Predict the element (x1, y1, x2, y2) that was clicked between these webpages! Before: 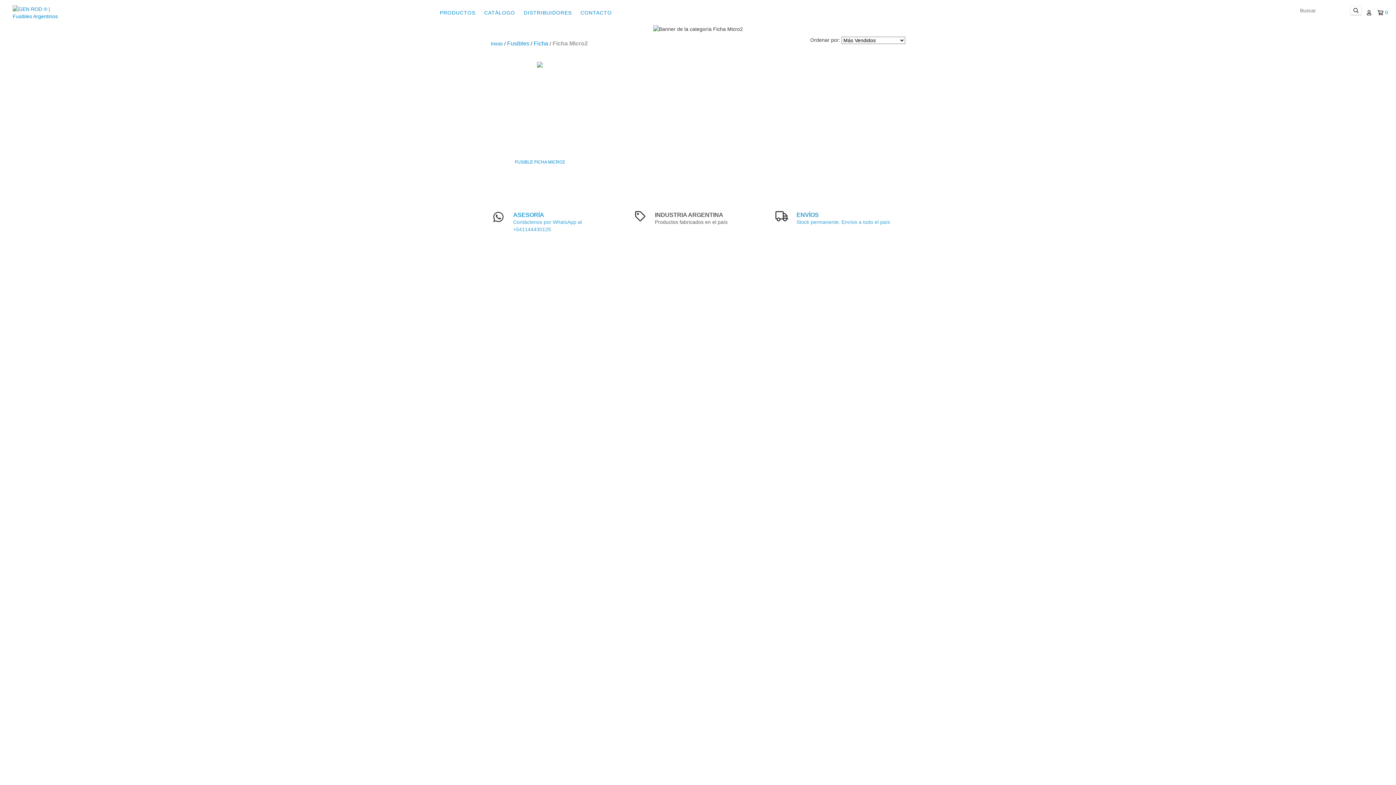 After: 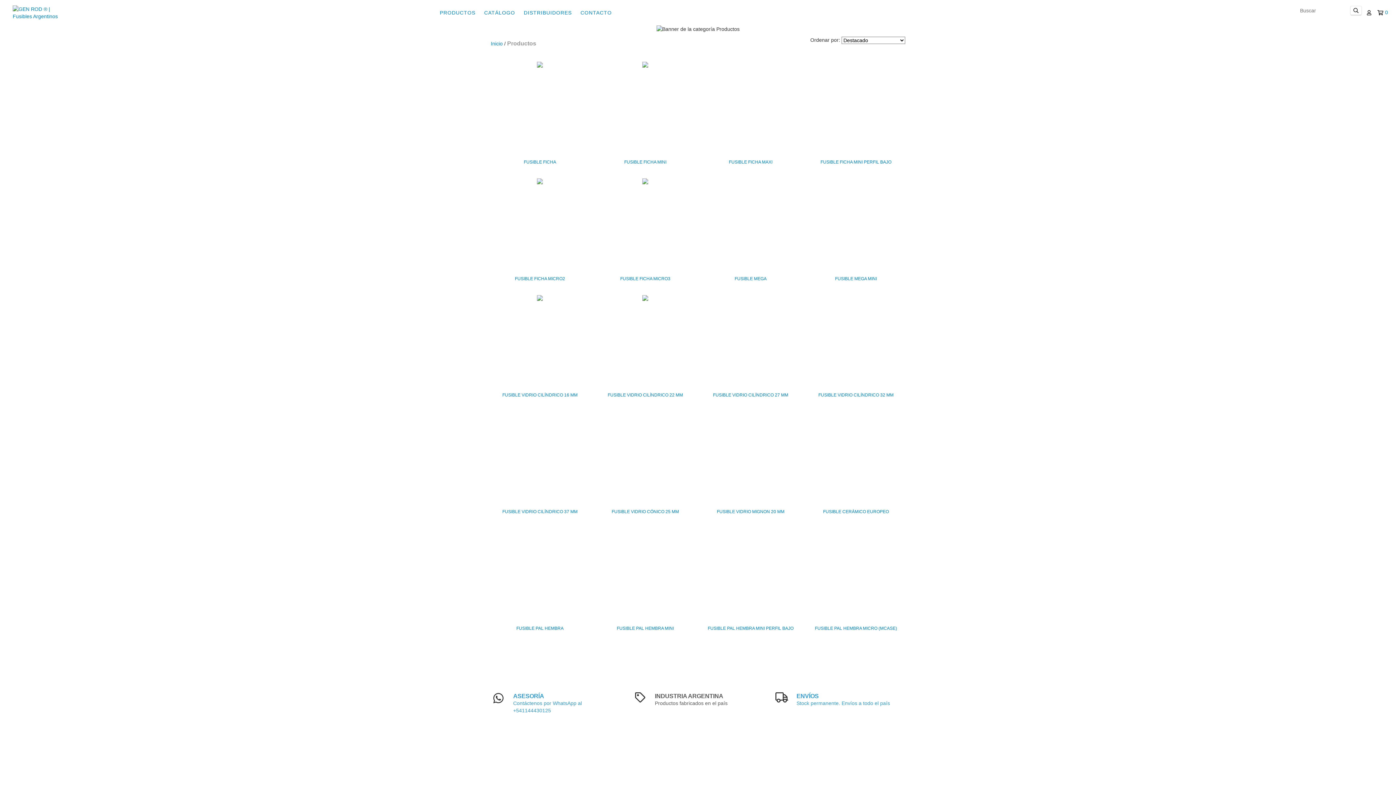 Action: bbox: (436, 5, 479, 20) label: PRODUCTOS